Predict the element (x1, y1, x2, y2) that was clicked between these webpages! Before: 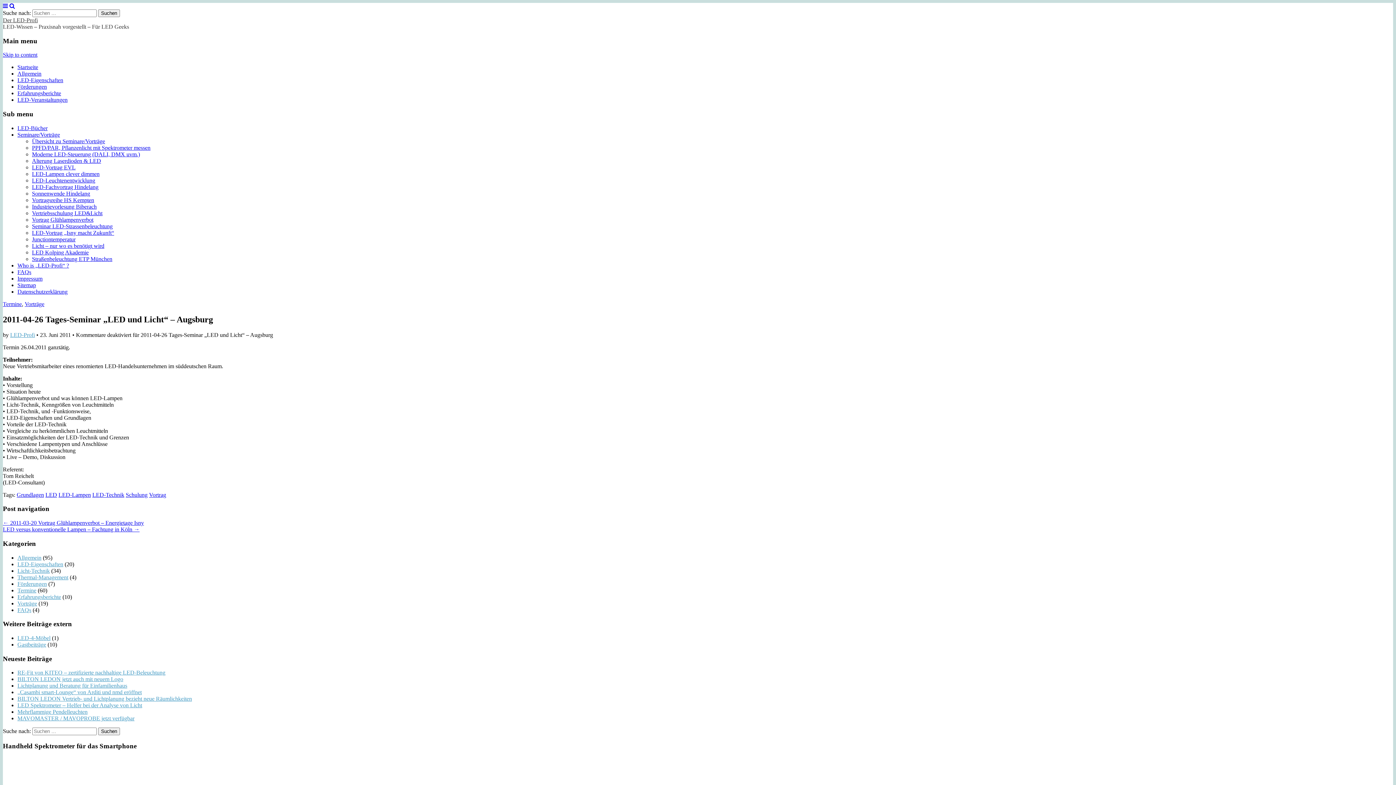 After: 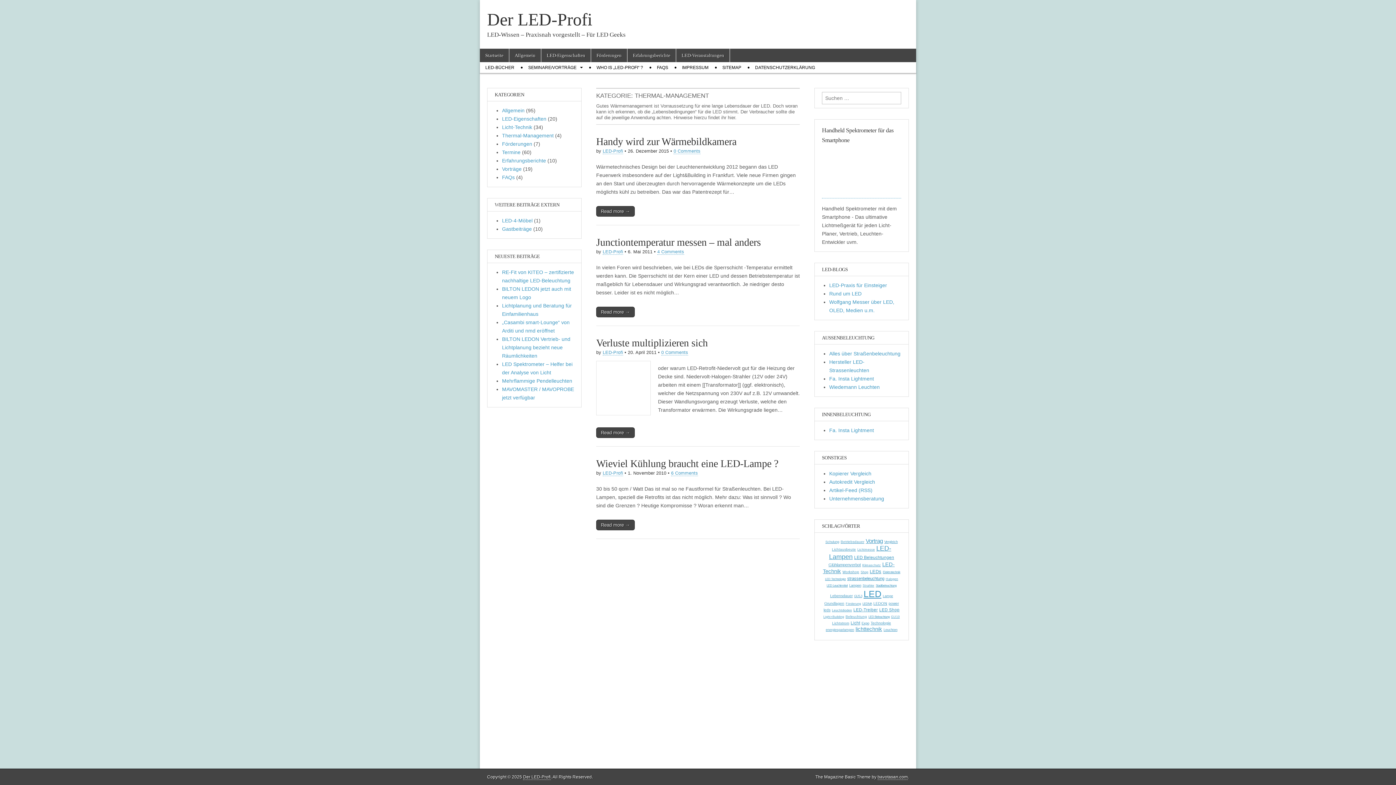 Action: bbox: (17, 574, 68, 580) label: Thermal-Management